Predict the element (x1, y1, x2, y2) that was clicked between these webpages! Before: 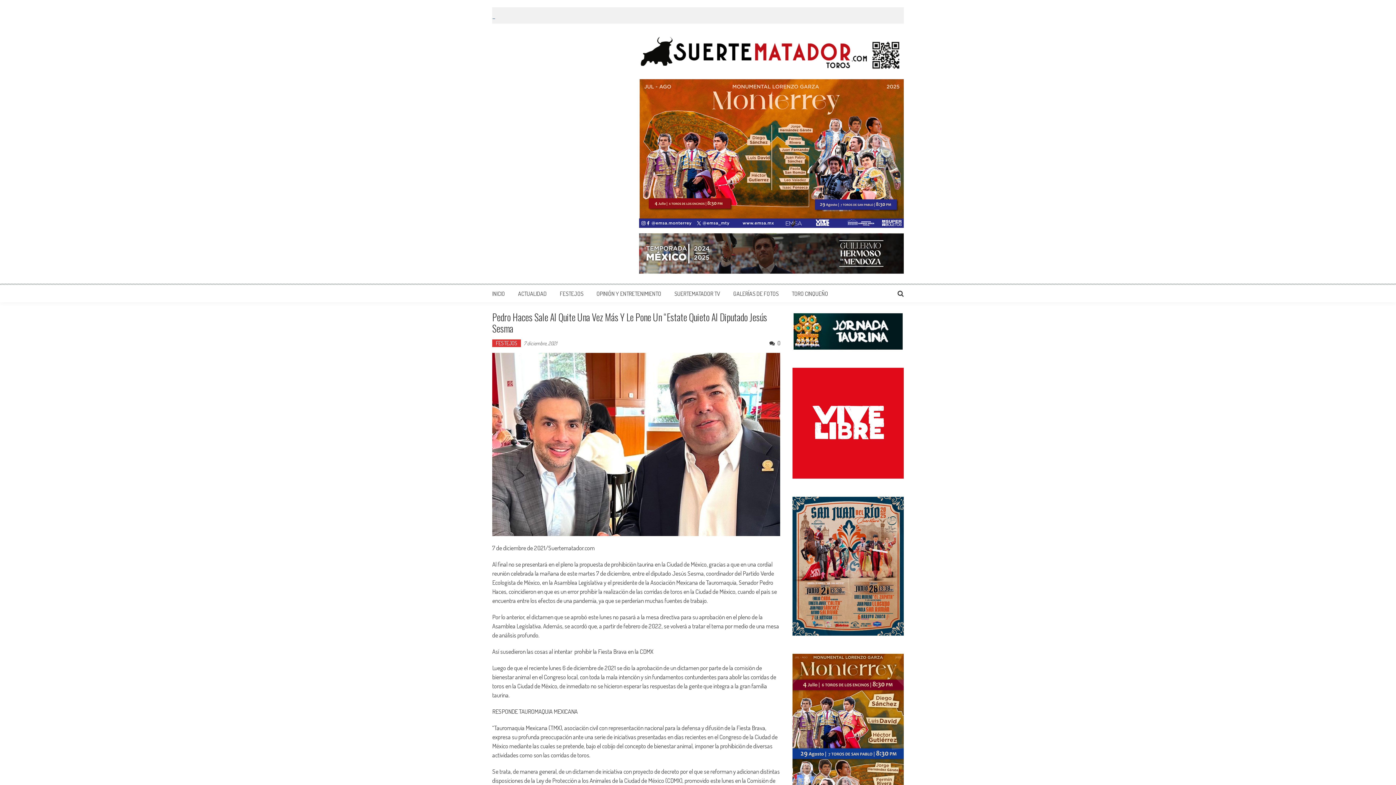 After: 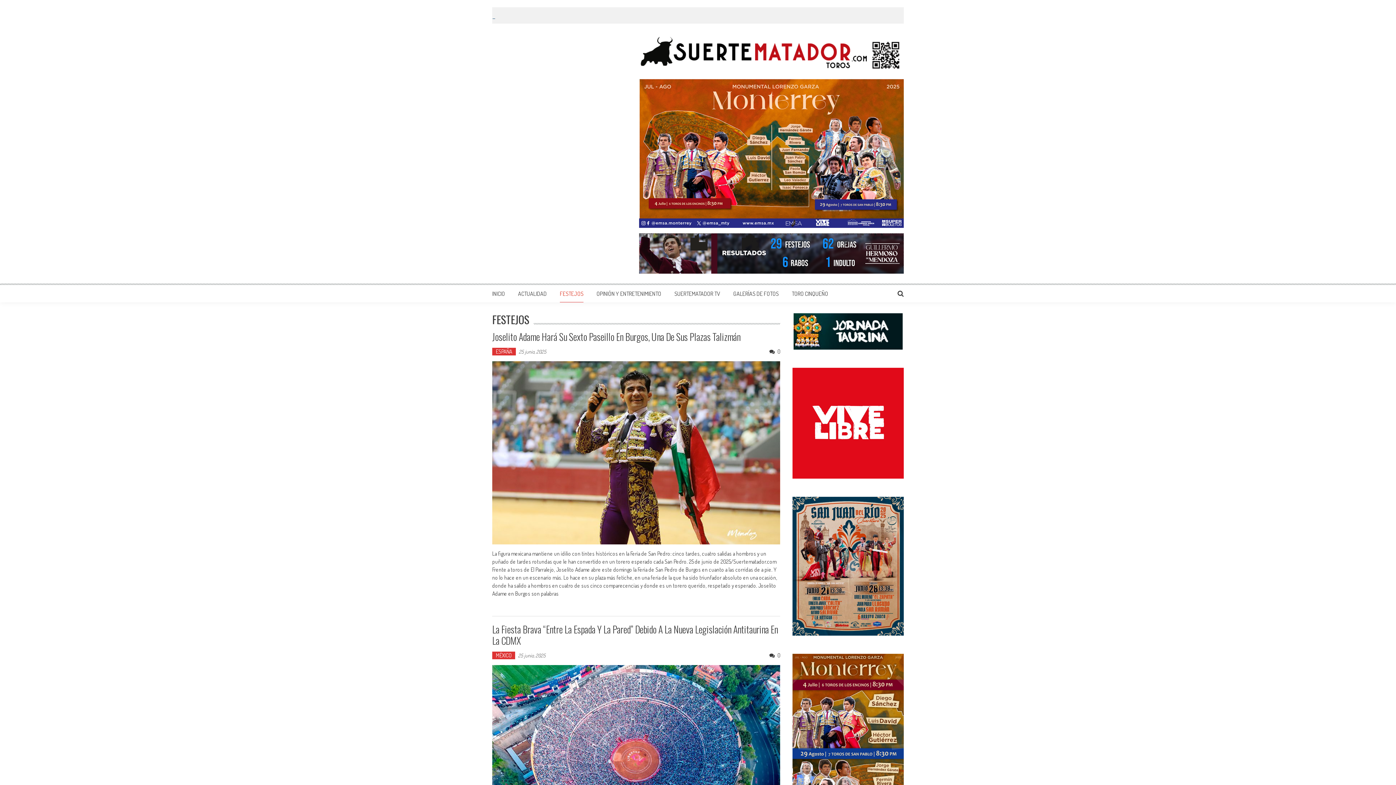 Action: label: FESTEJOS bbox: (560, 290, 583, 297)